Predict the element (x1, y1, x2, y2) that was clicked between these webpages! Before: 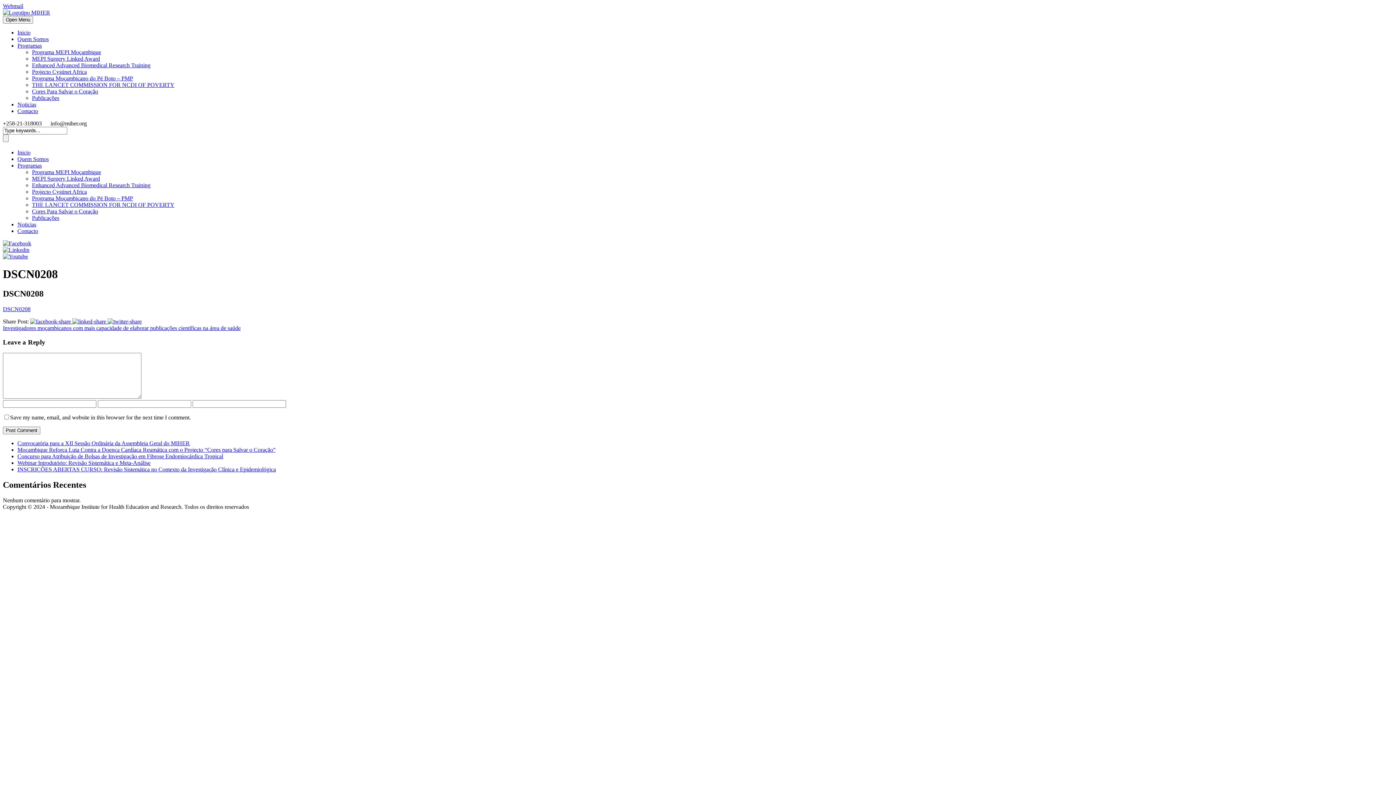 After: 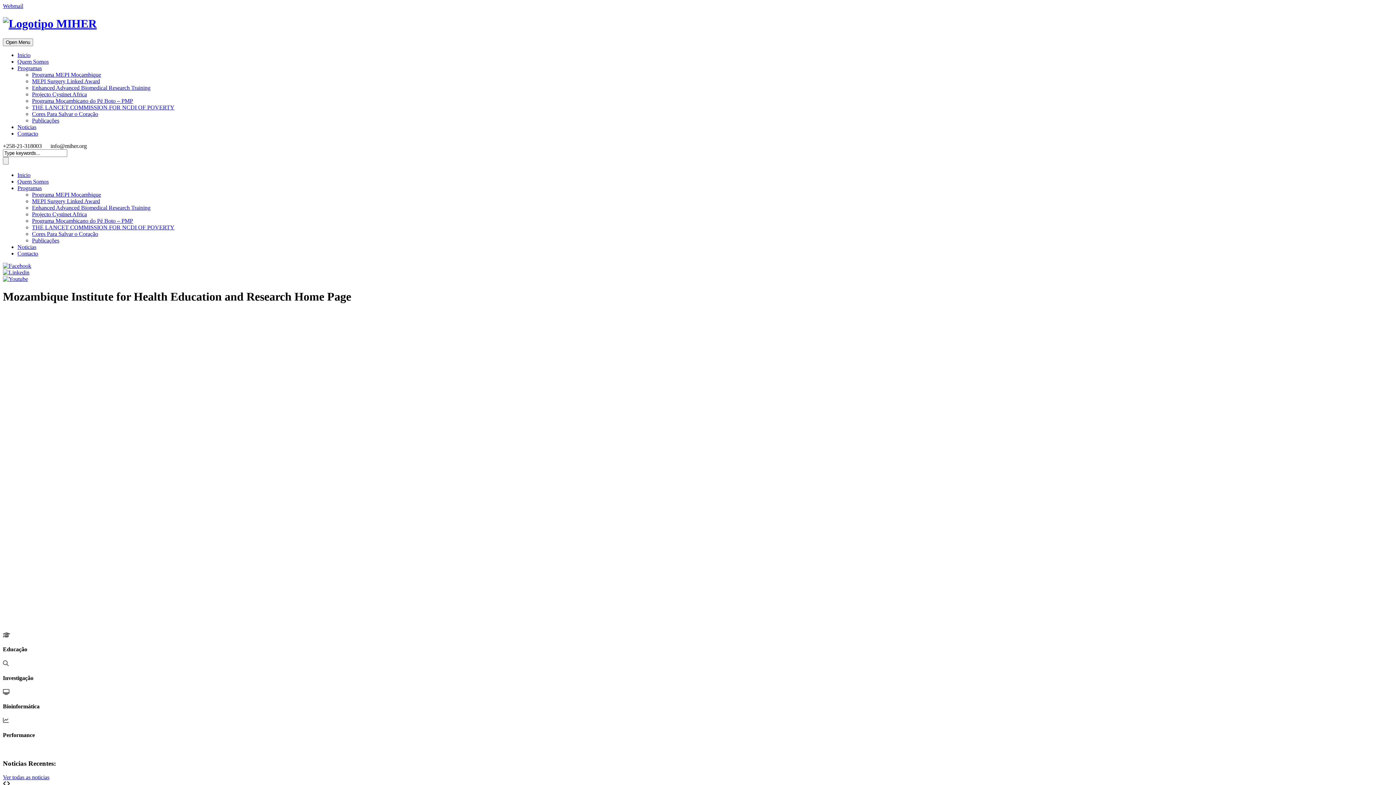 Action: label: Inicio bbox: (17, 149, 30, 155)